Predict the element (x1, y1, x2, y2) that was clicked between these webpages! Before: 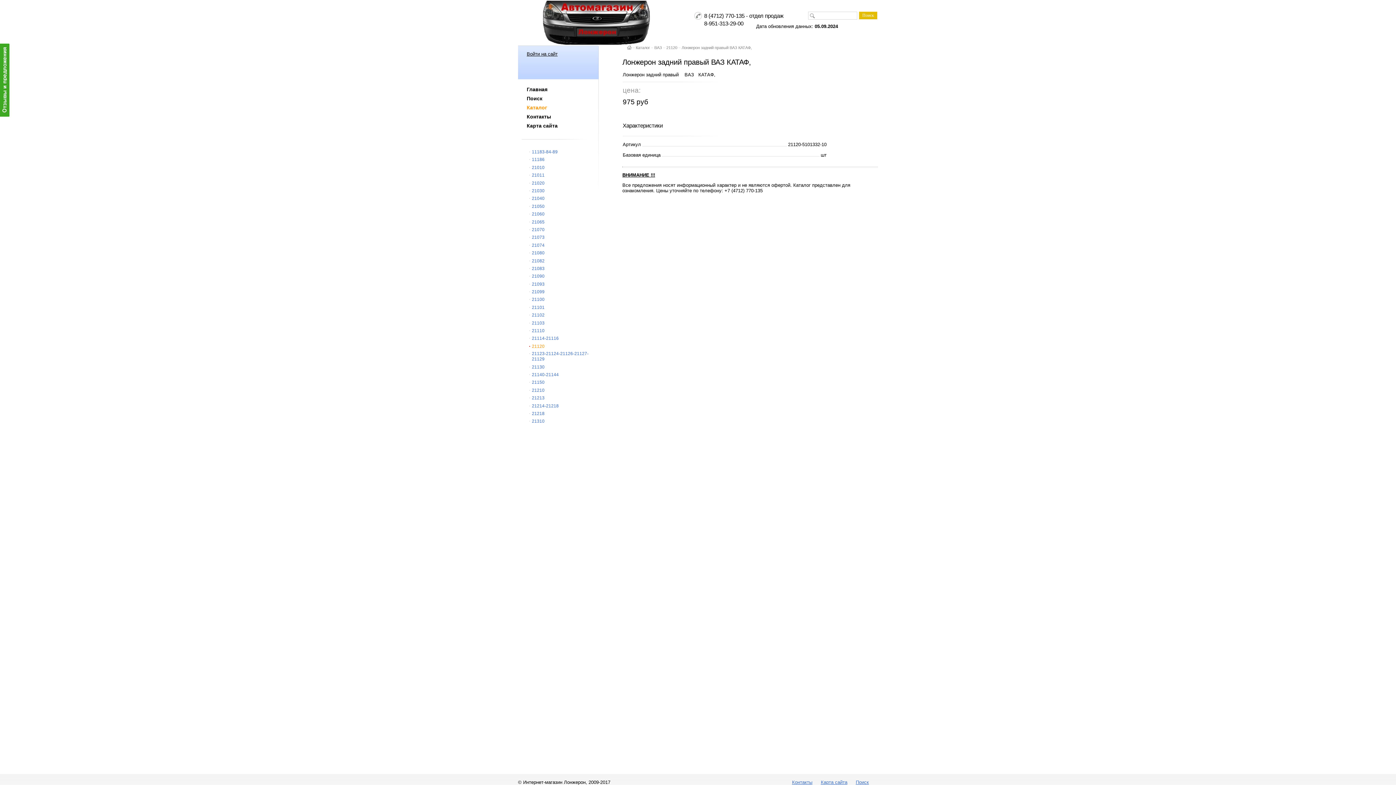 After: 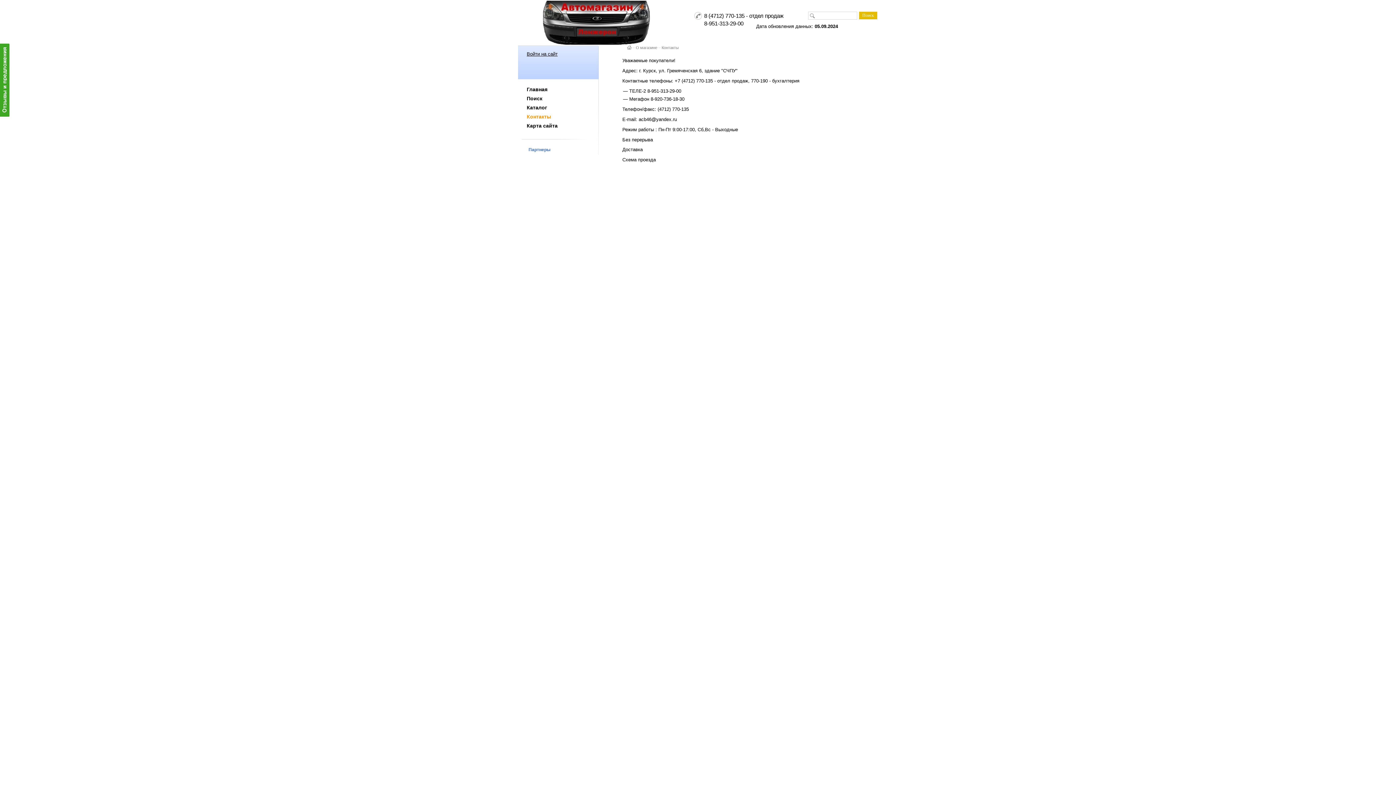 Action: bbox: (526, 113, 551, 119) label: Контакты